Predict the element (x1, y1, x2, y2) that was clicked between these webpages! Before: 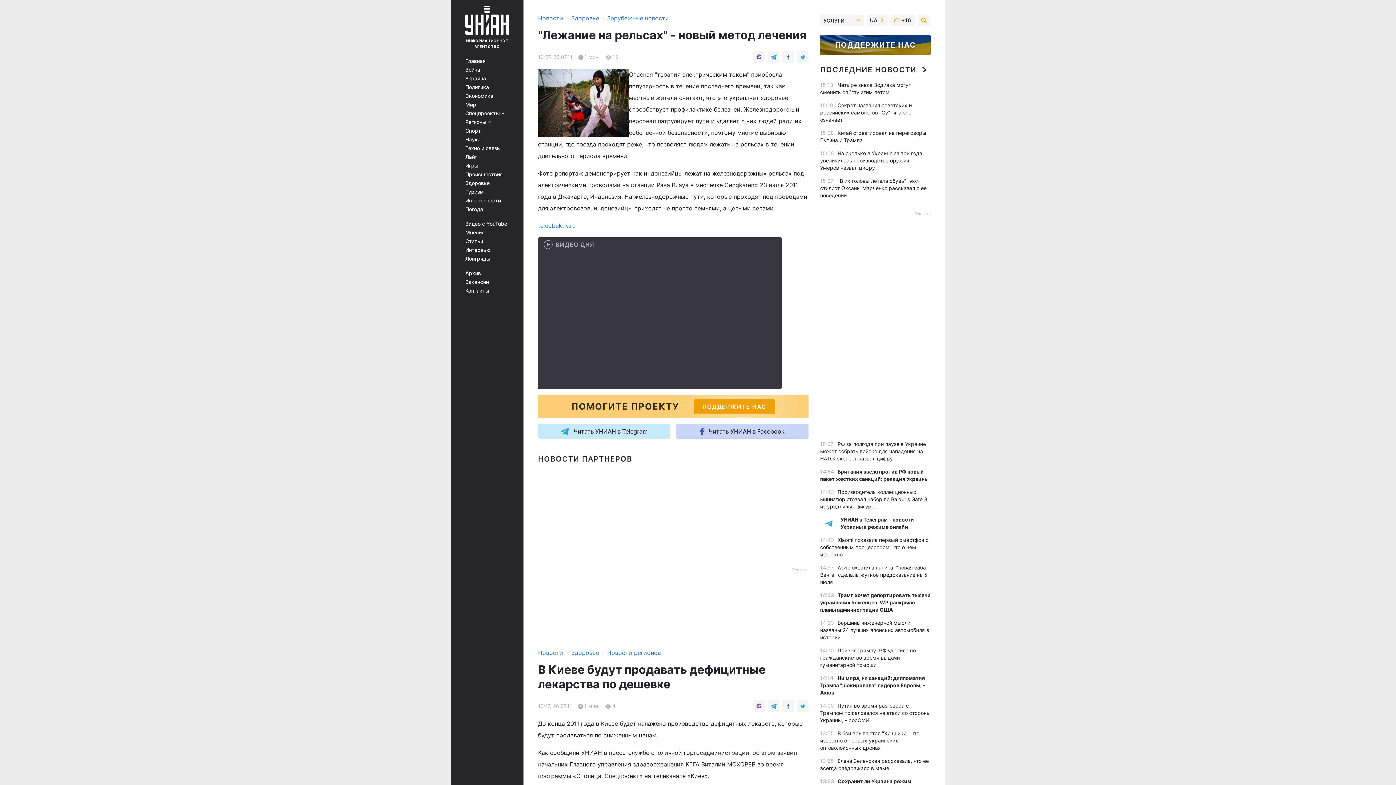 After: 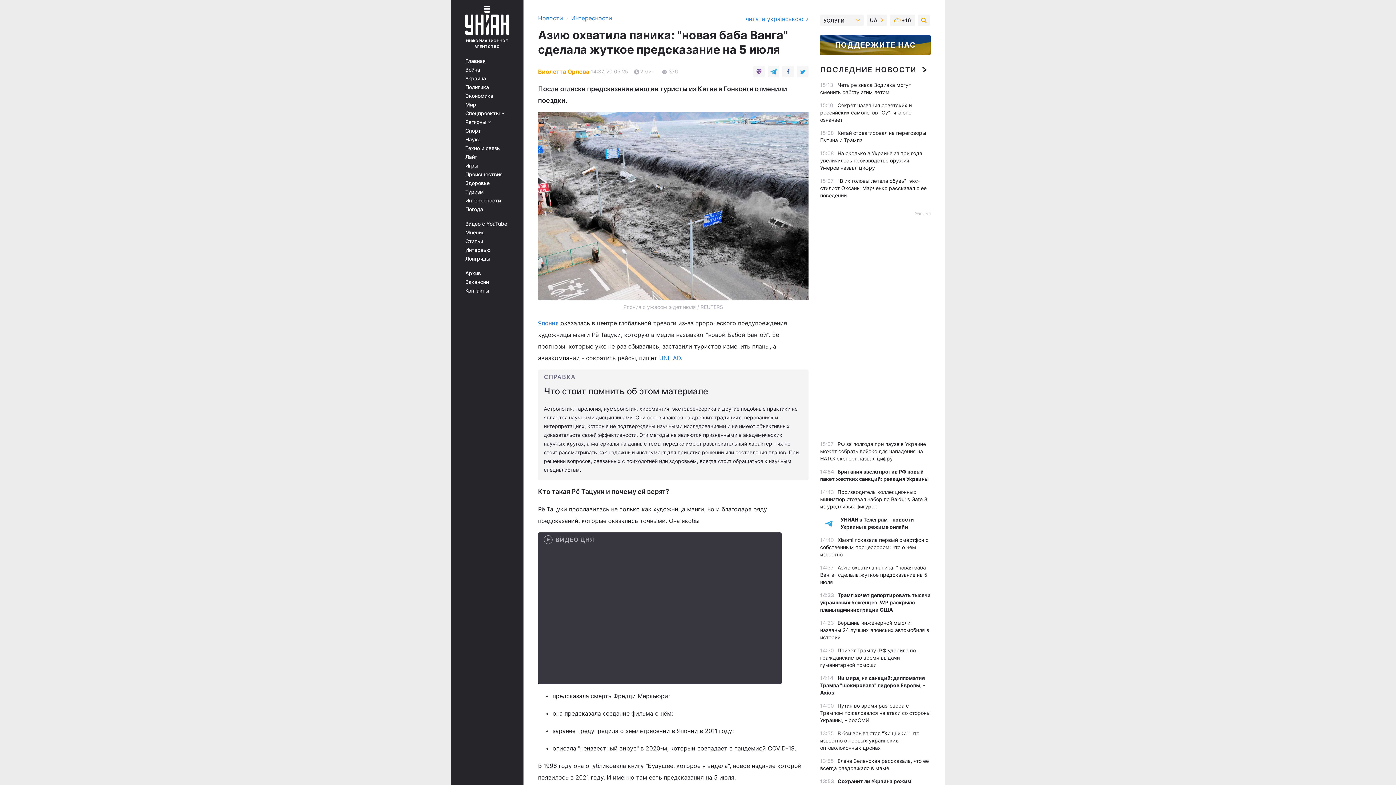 Action: bbox: (820, 564, 927, 585) label: Азию охватила паника: "новая баба Ванга" сделала жуткое предсказание на 5 июля